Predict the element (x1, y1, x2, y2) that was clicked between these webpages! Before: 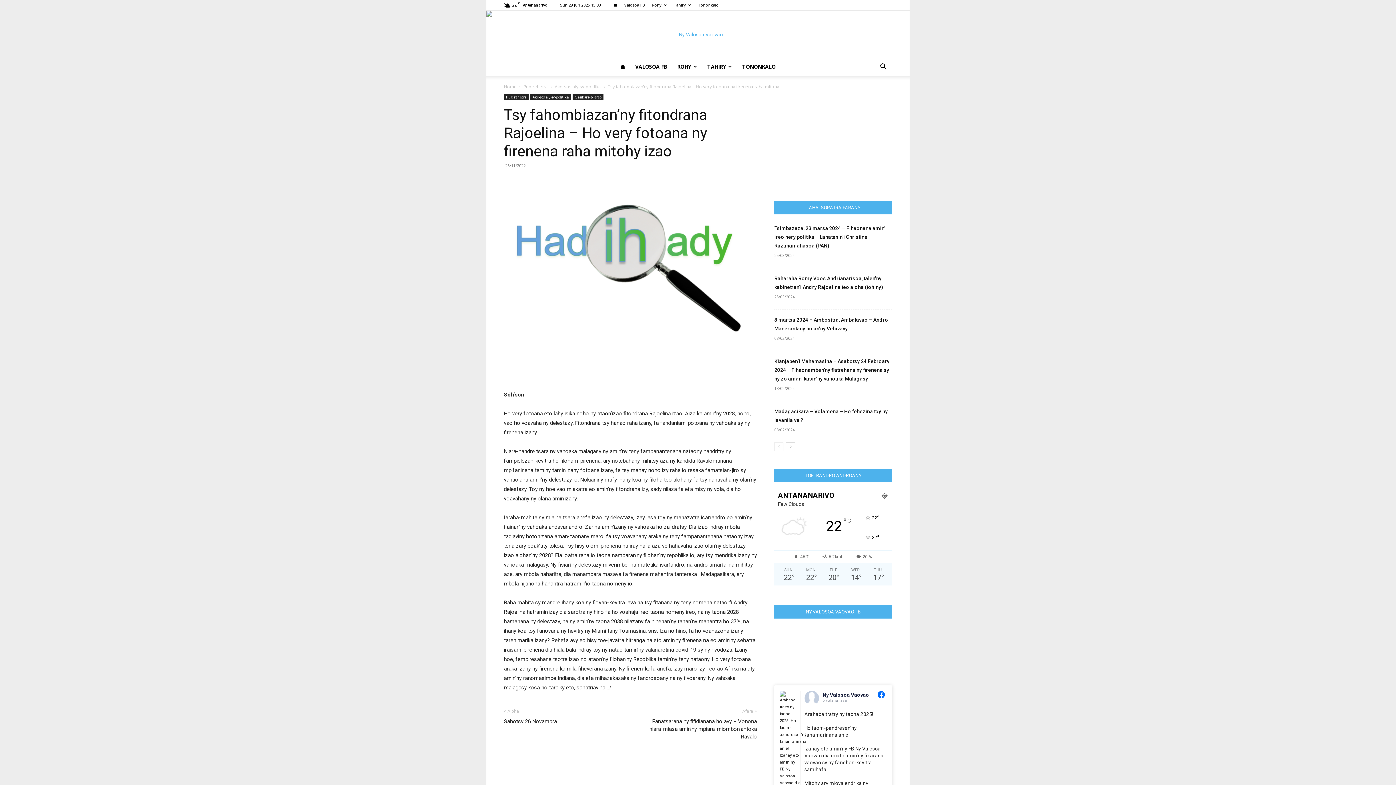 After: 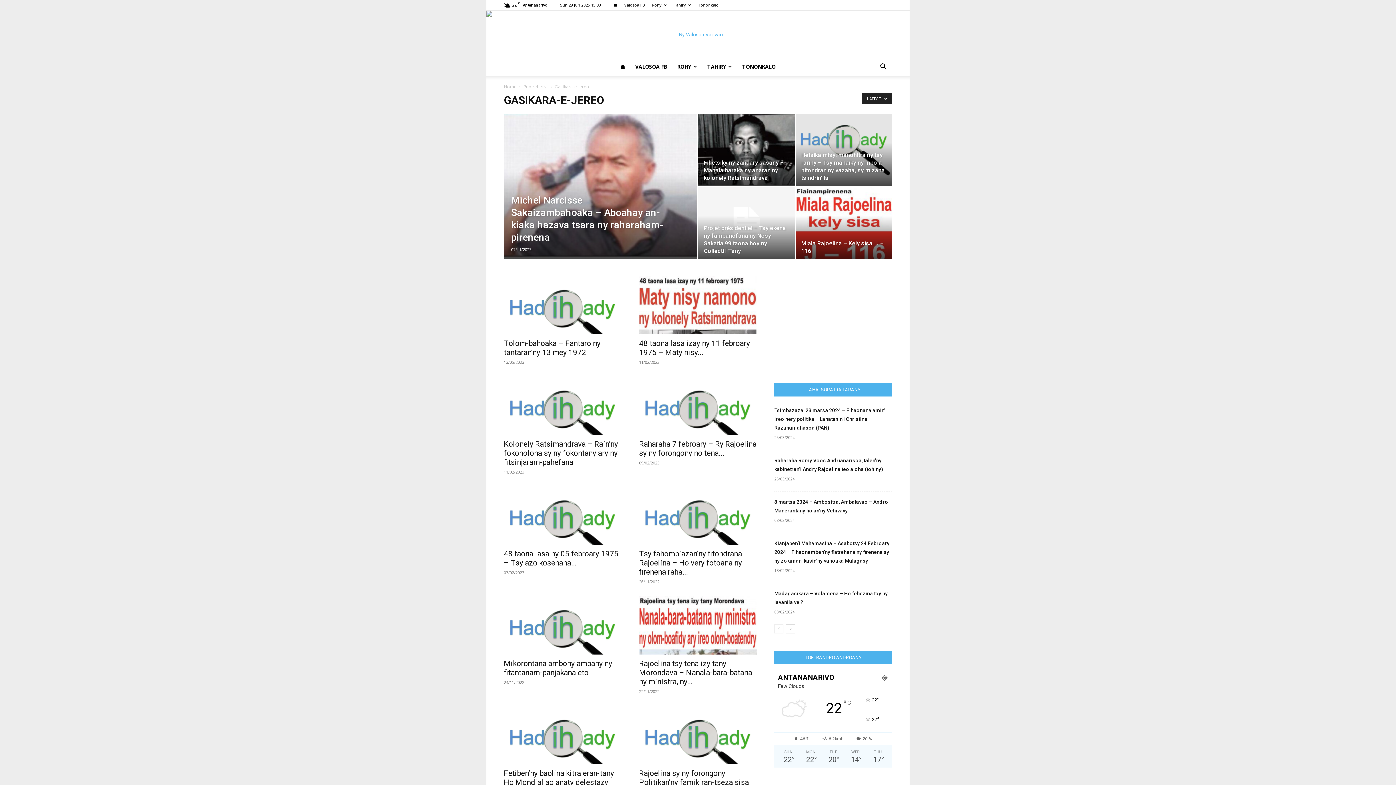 Action: label: Gasikara-e-jereo bbox: (572, 94, 603, 100)